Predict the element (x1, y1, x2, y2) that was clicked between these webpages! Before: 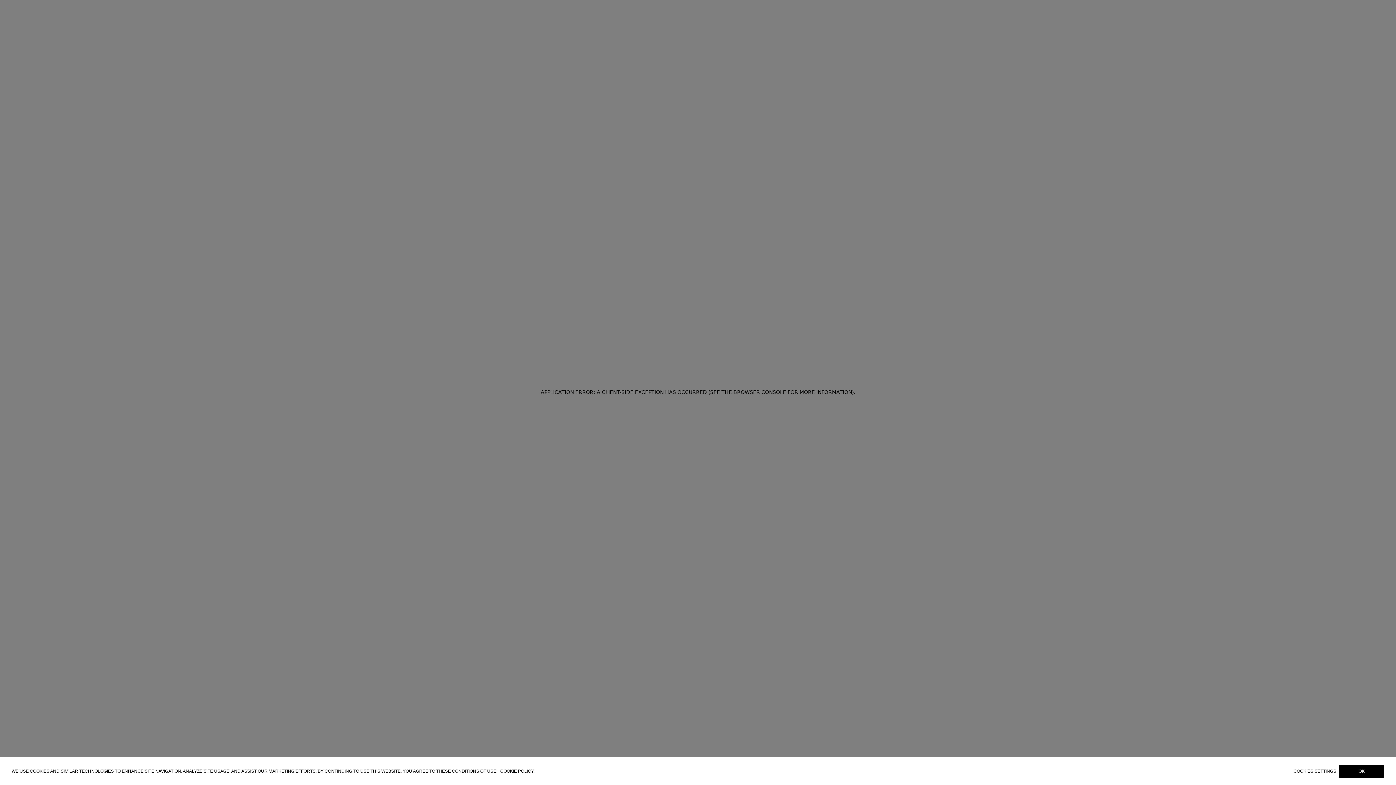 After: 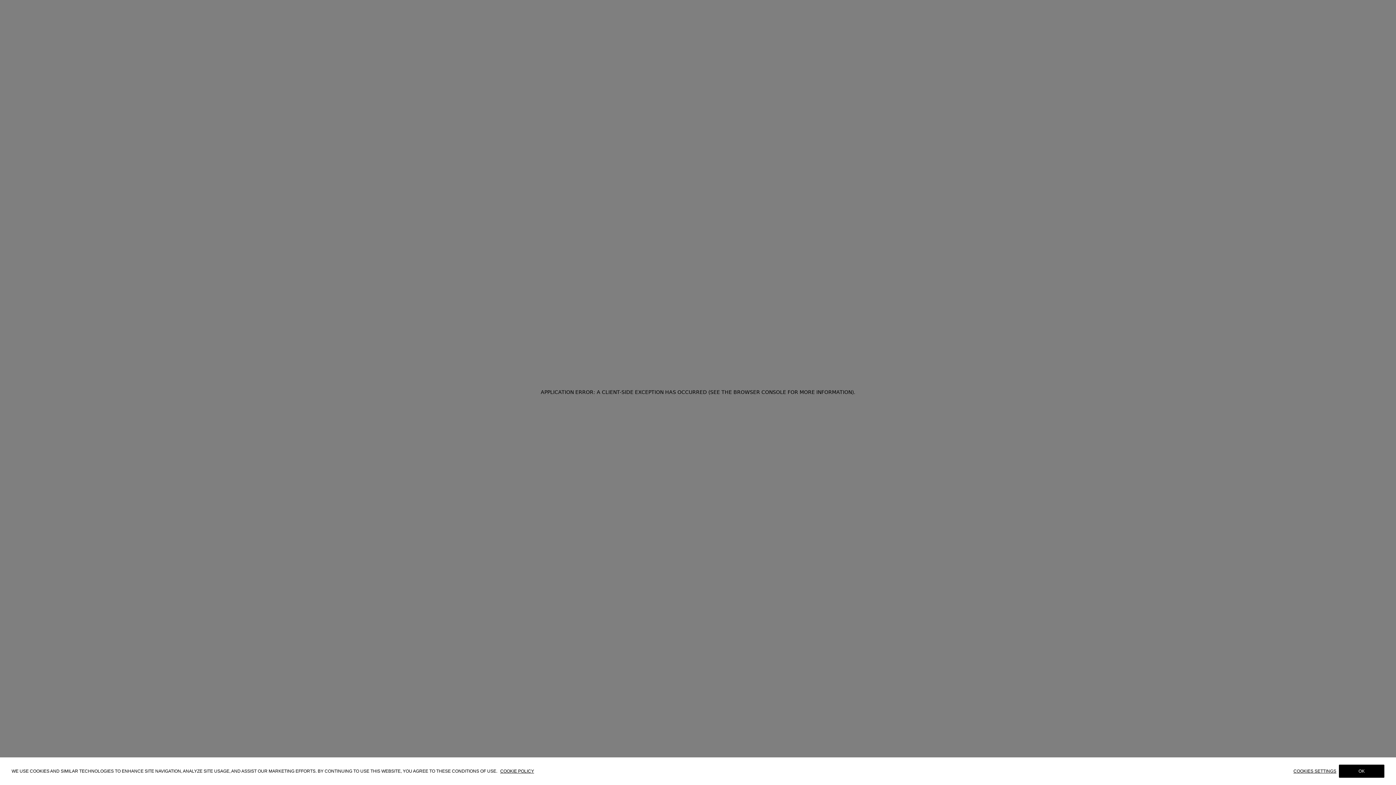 Action: label: COOKIE POLICY bbox: (500, 768, 534, 774)